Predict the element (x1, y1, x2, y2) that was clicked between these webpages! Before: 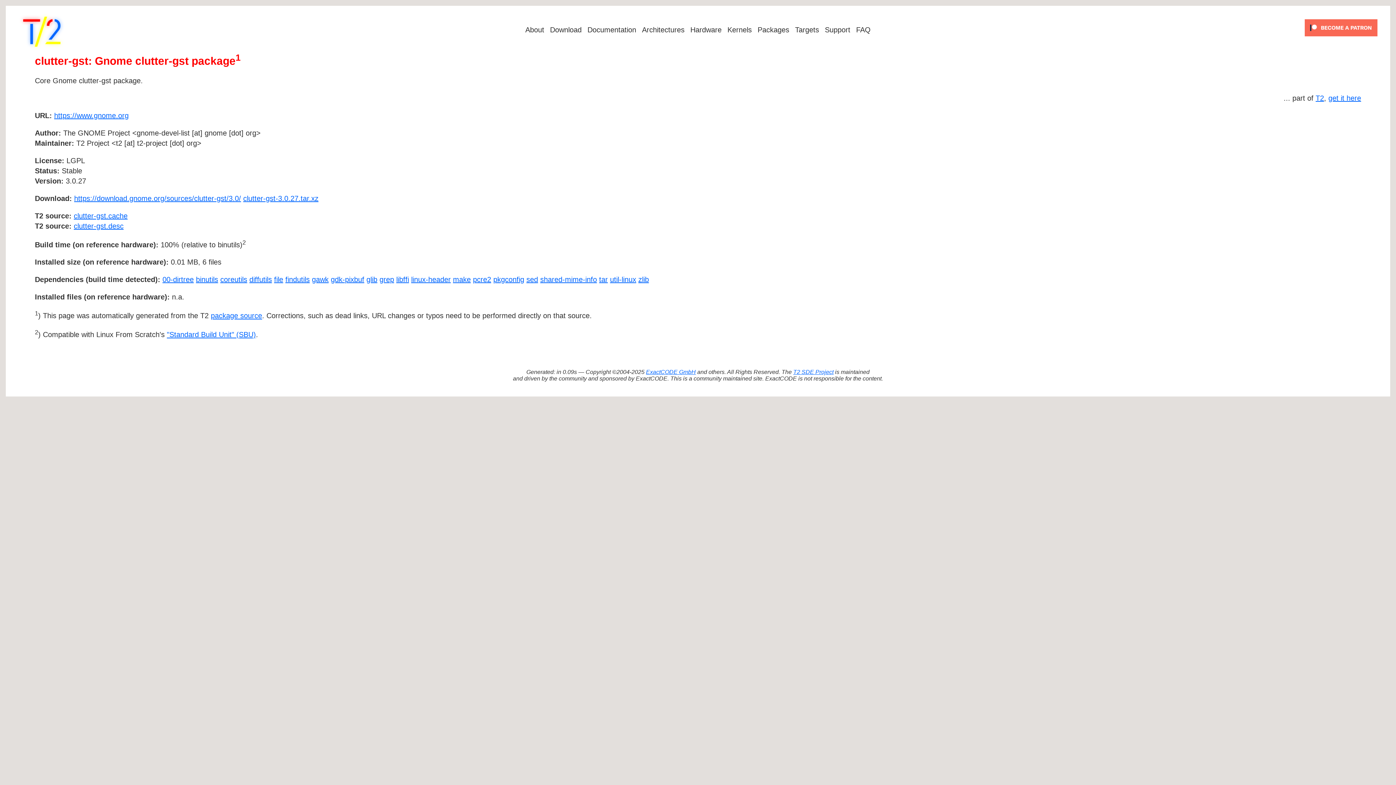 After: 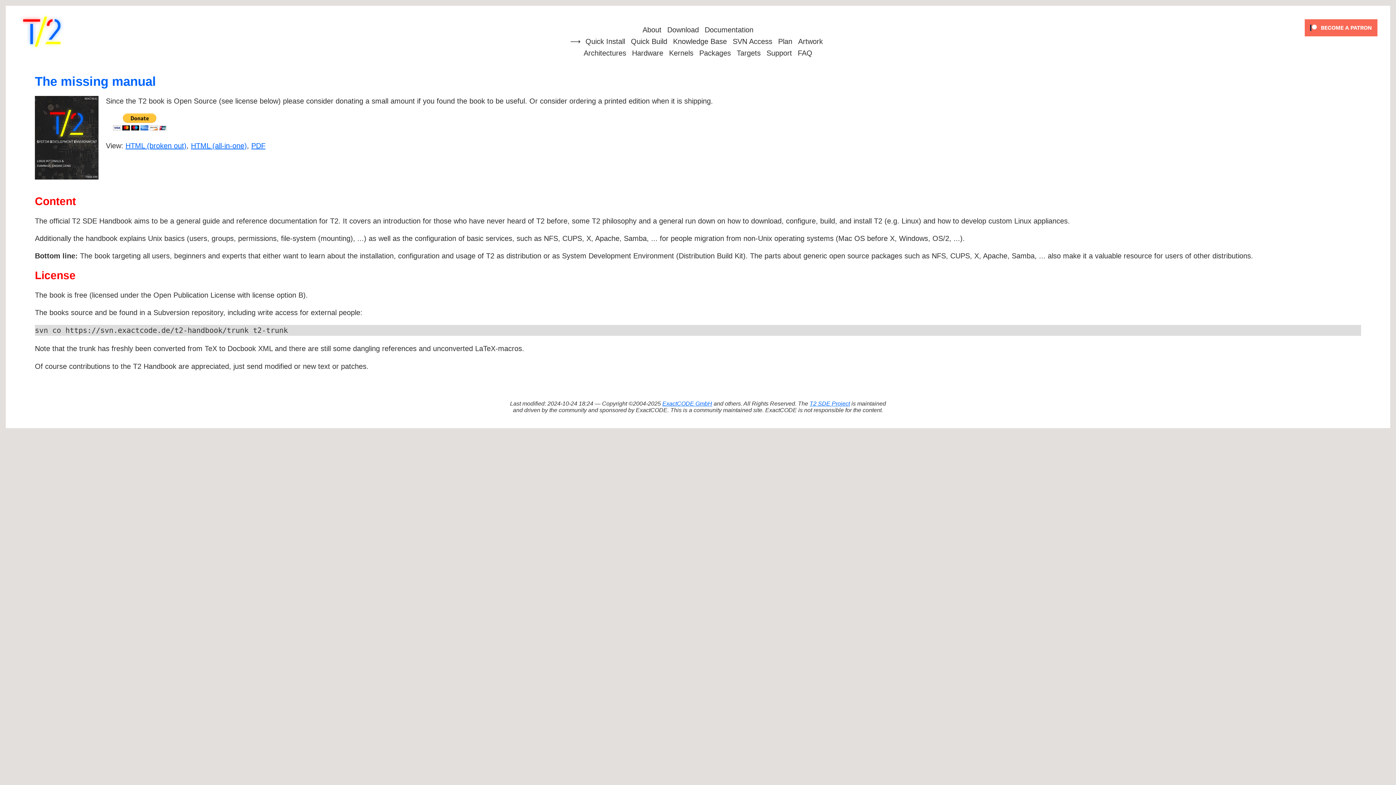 Action: label: Documentation bbox: (584, 24, 639, 35)